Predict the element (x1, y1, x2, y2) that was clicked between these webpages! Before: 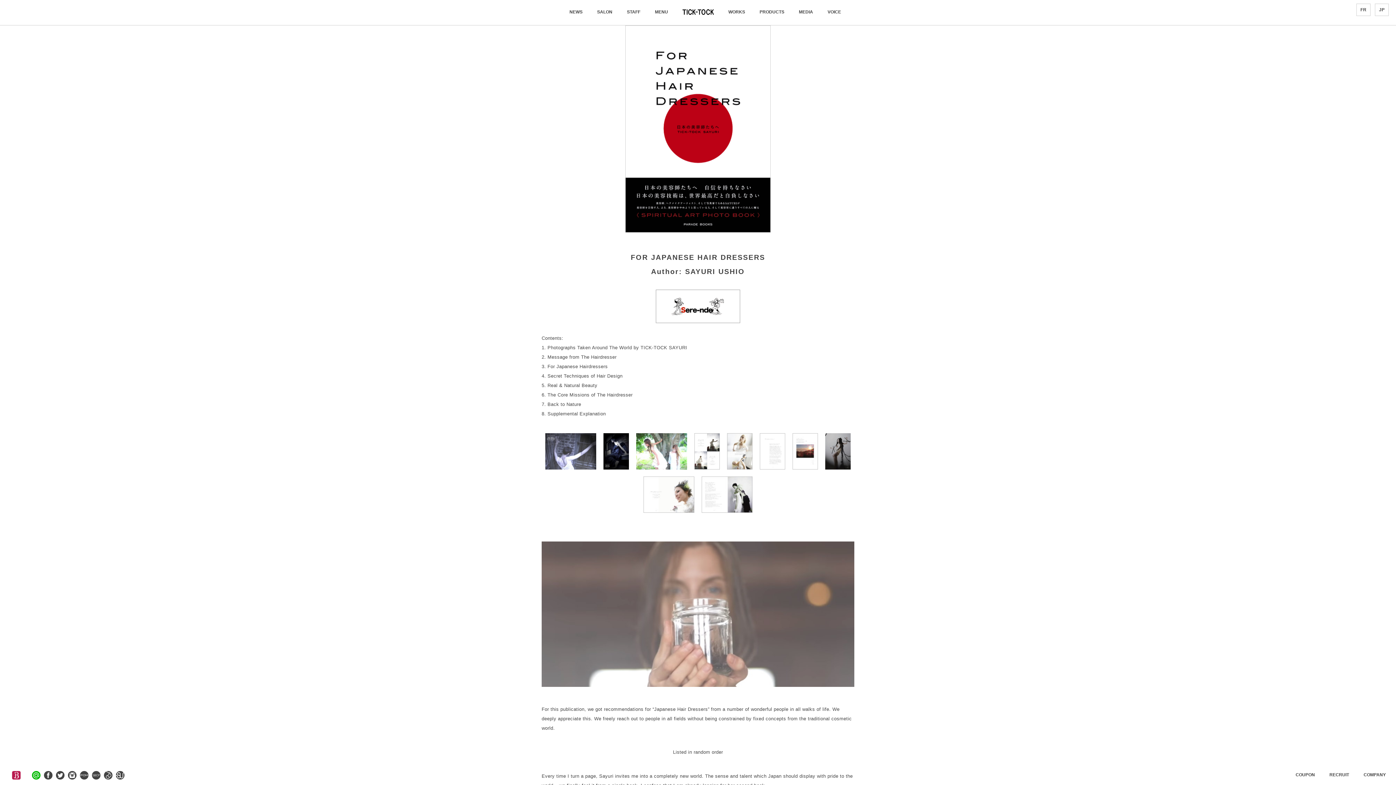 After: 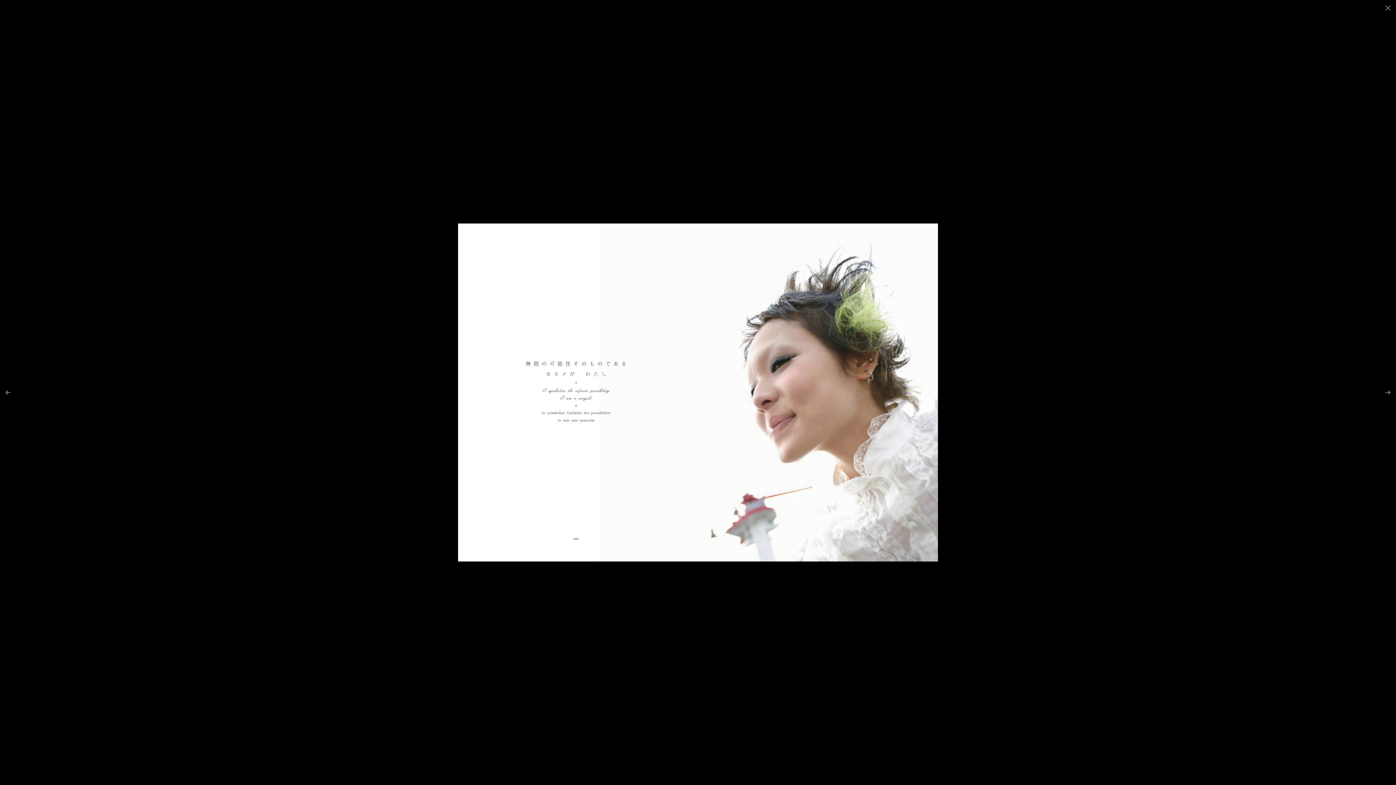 Action: bbox: (643, 508, 694, 514)